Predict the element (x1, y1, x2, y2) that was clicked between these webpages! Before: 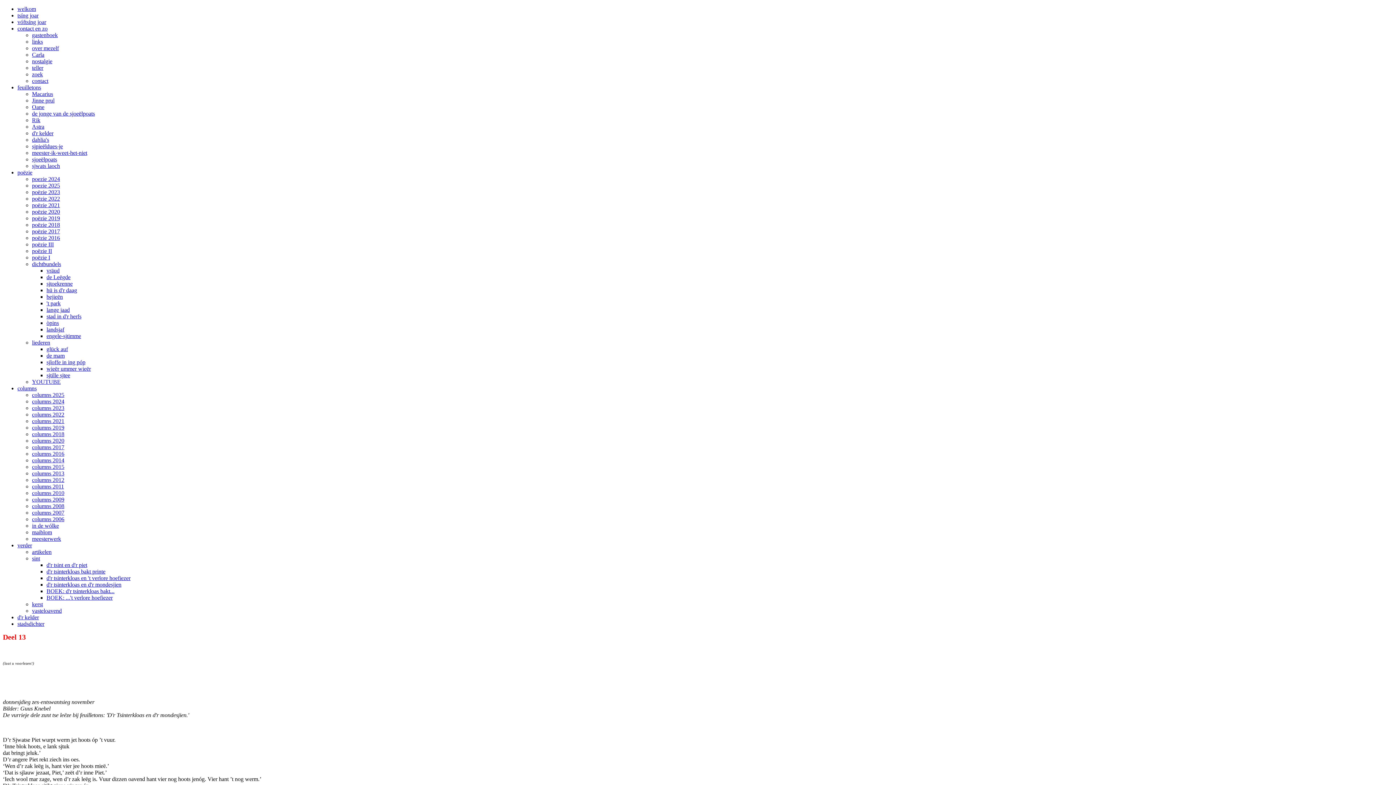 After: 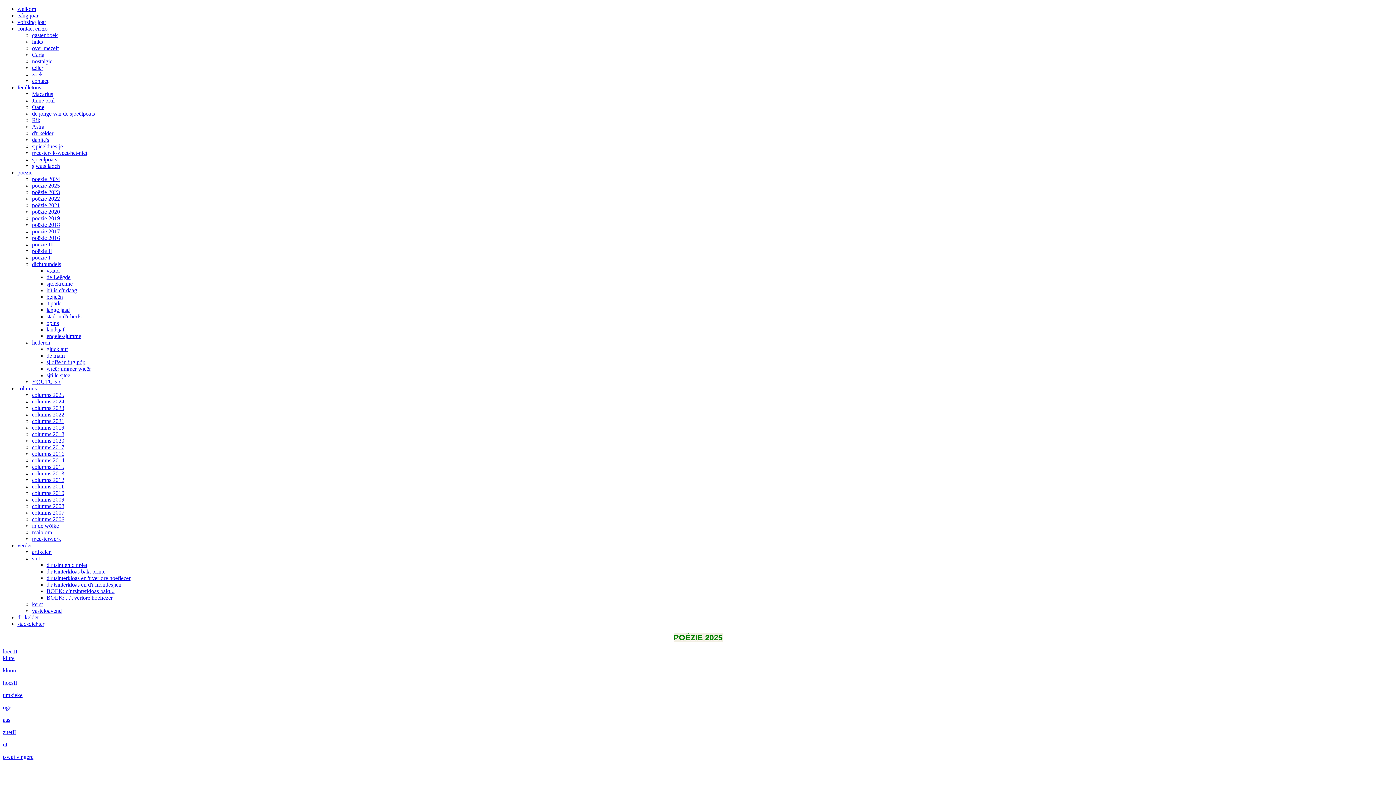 Action: bbox: (32, 182, 60, 188) label: poezie 2025